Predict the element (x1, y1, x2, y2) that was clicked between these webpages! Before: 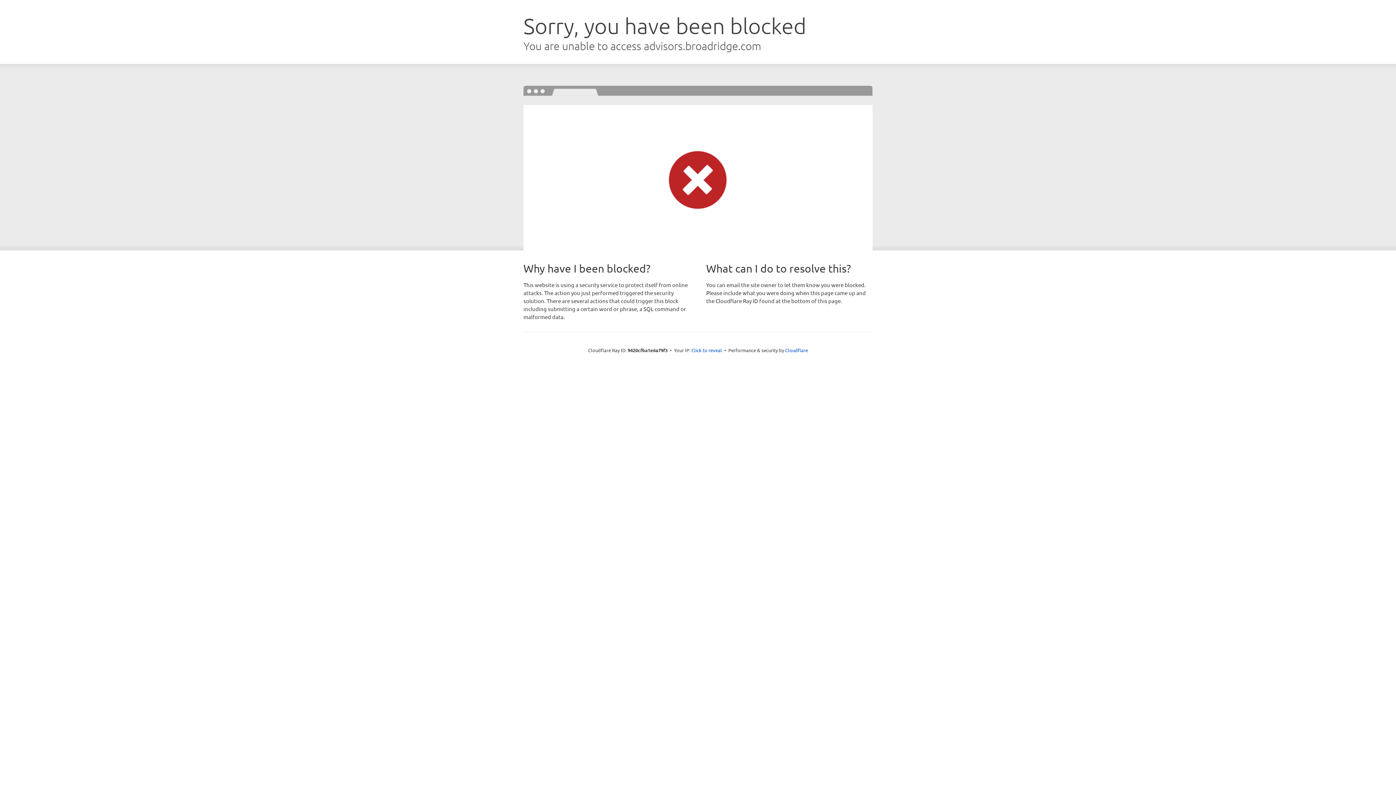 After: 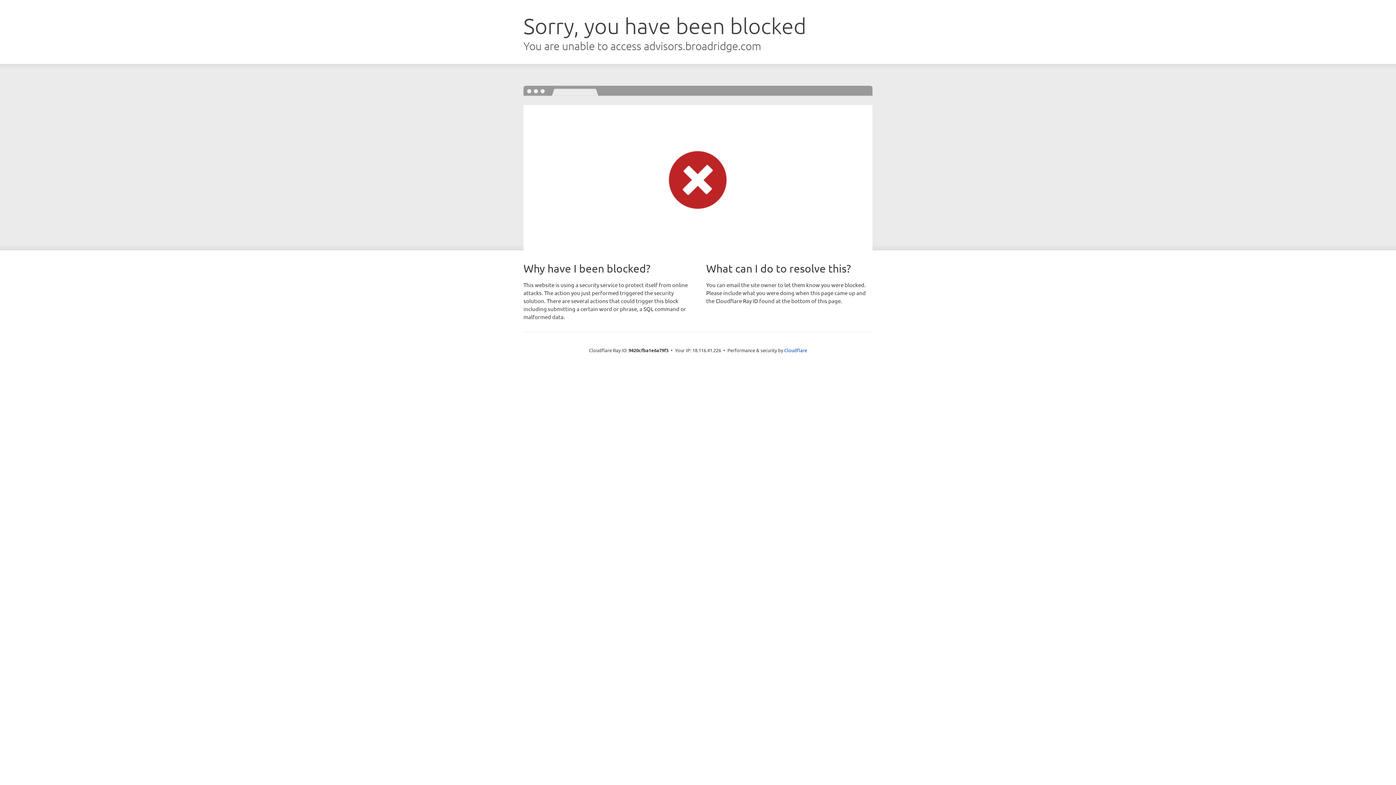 Action: label: Click to reveal bbox: (691, 346, 722, 353)